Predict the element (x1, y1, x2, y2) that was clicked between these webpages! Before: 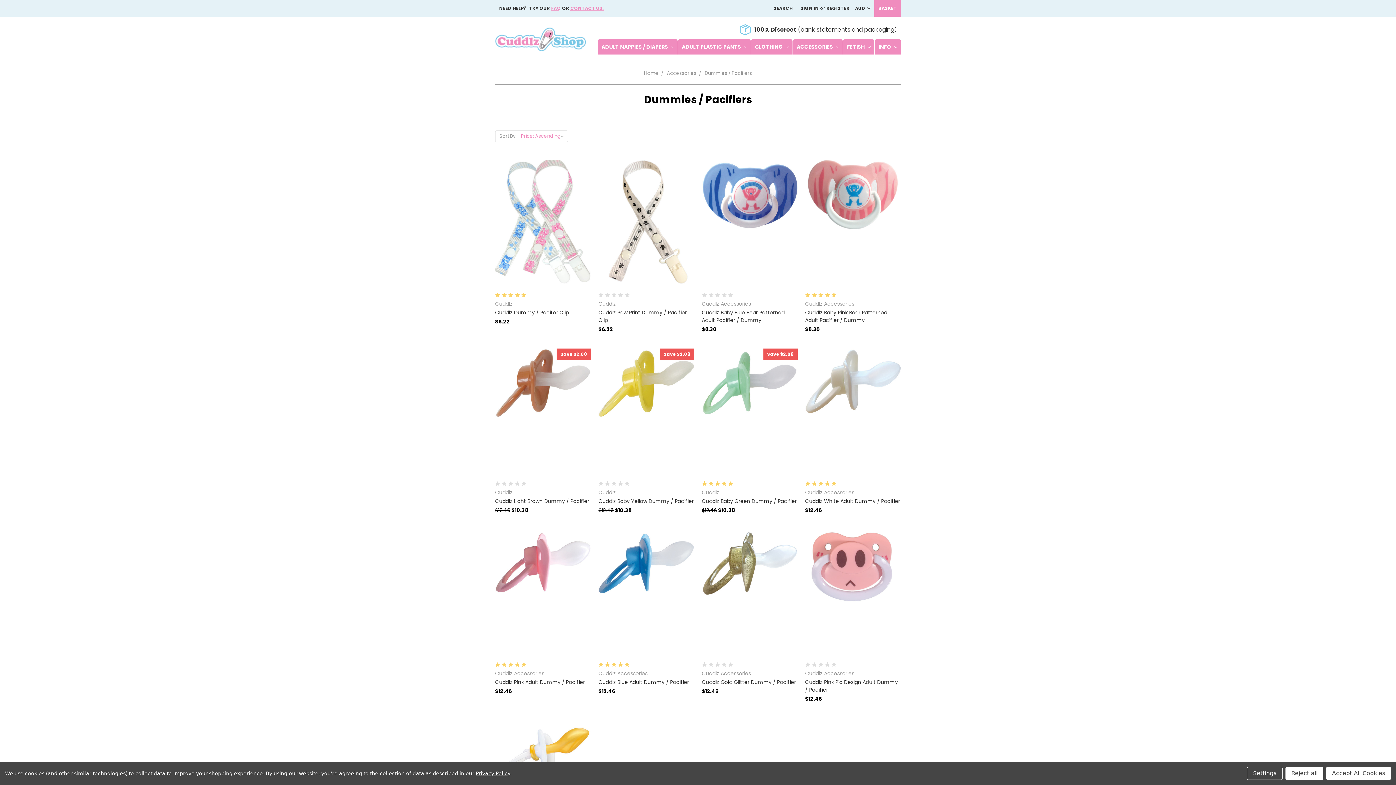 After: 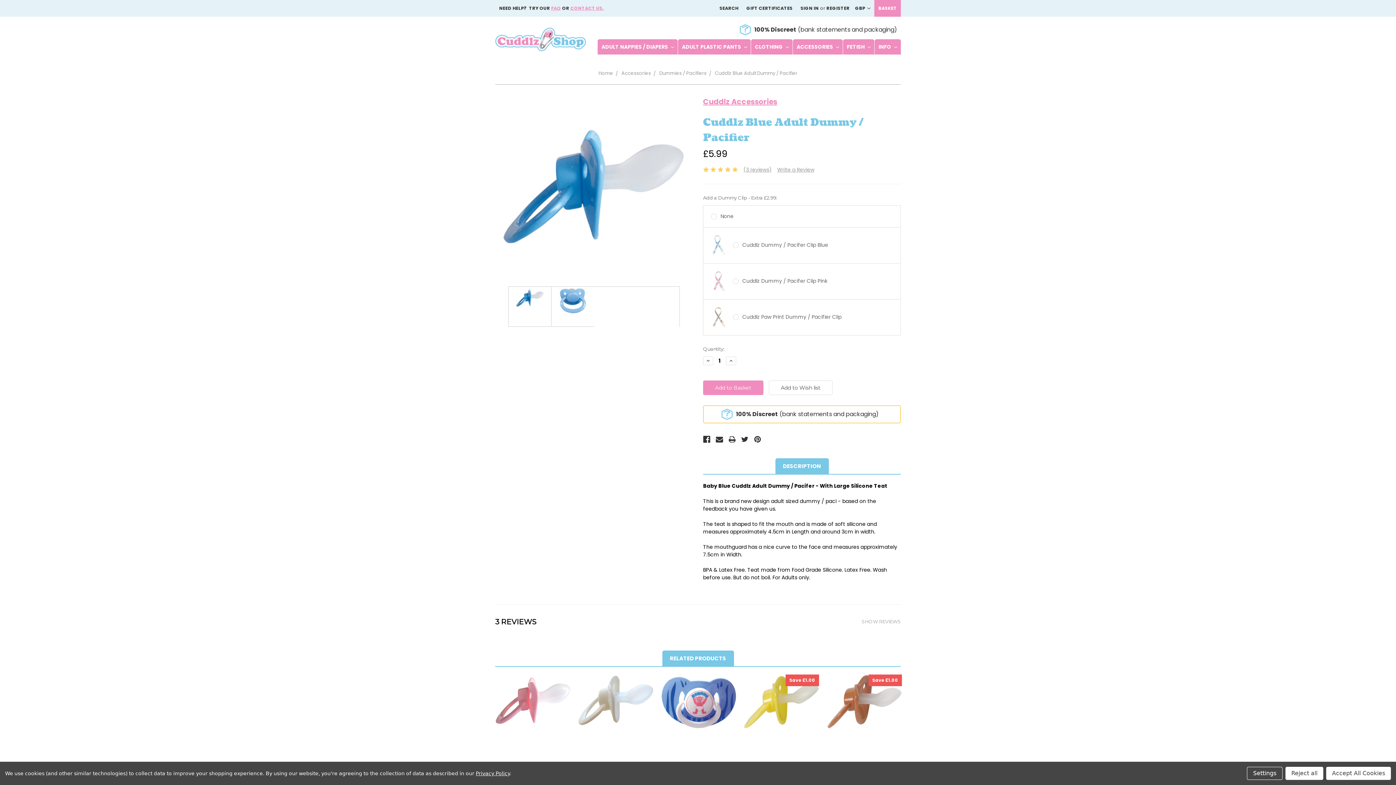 Action: label: Cuddlz Blue Adult Dummy / Pacifier bbox: (598, 678, 689, 686)